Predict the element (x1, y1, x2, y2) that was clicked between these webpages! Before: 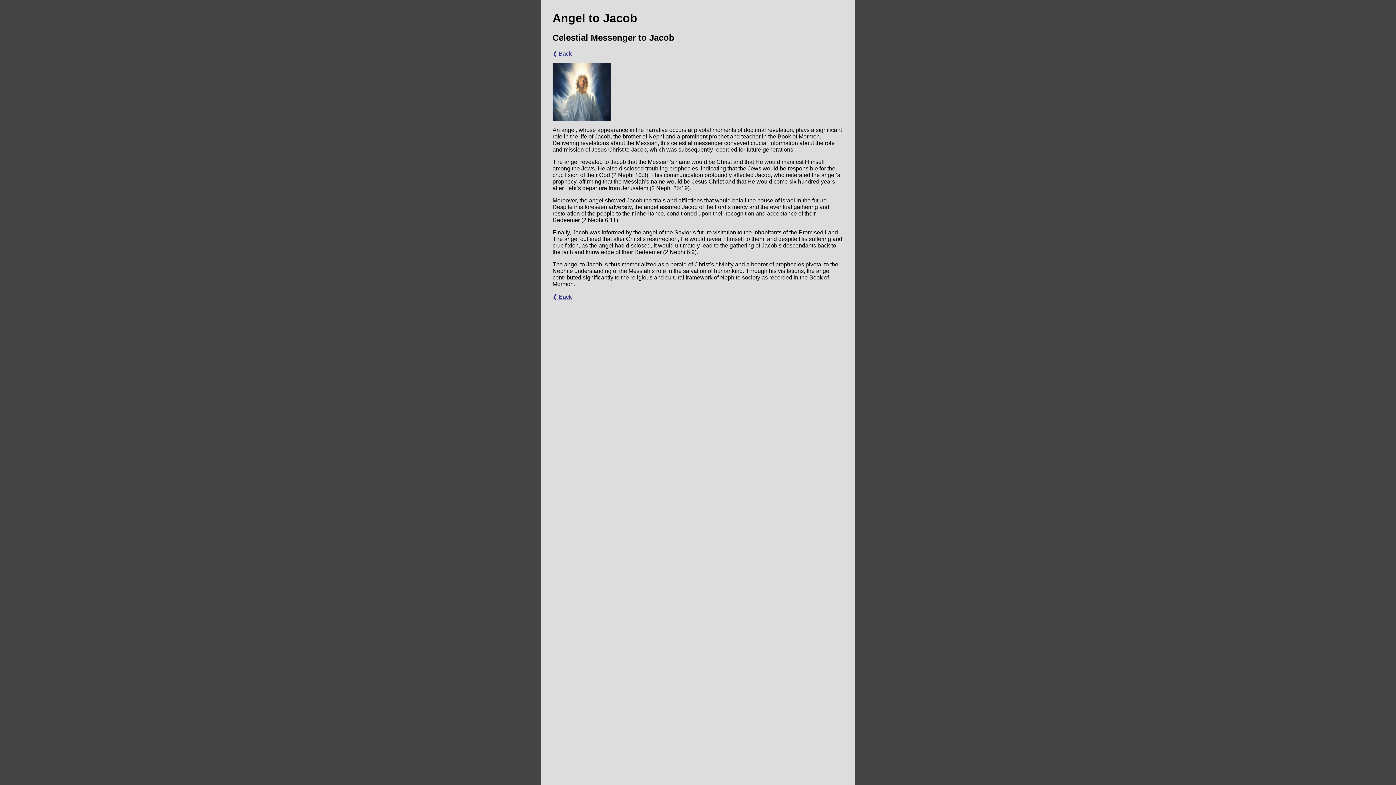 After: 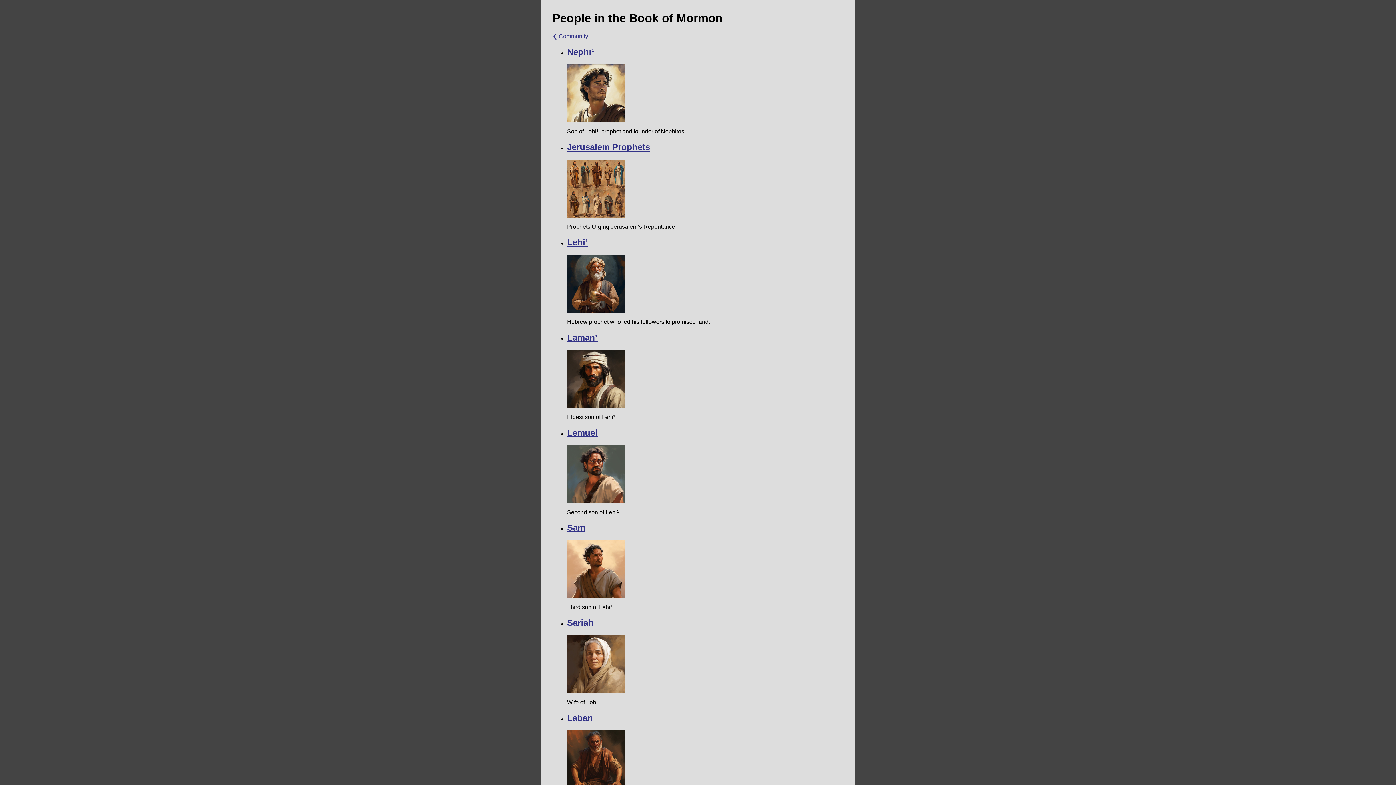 Action: bbox: (552, 50, 572, 56) label: ❮ Back